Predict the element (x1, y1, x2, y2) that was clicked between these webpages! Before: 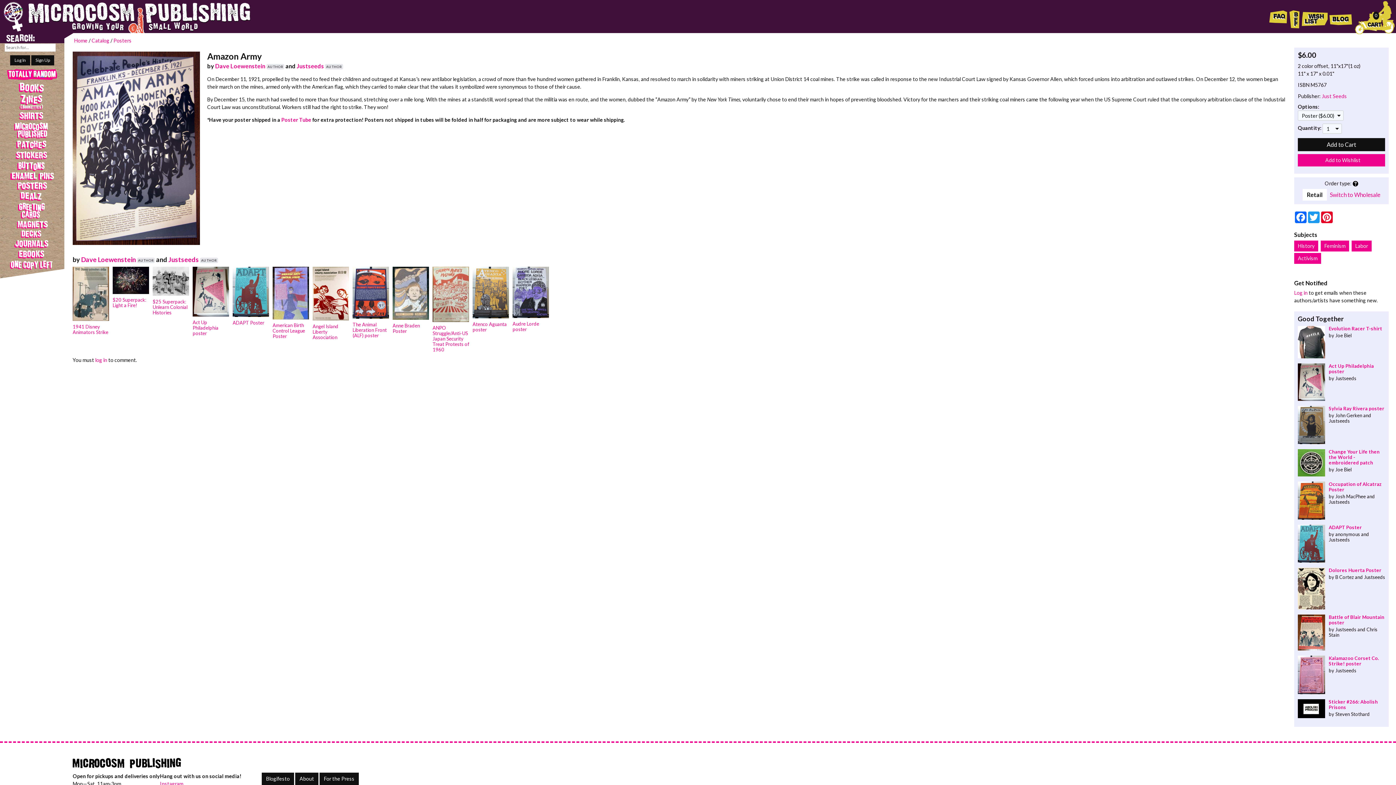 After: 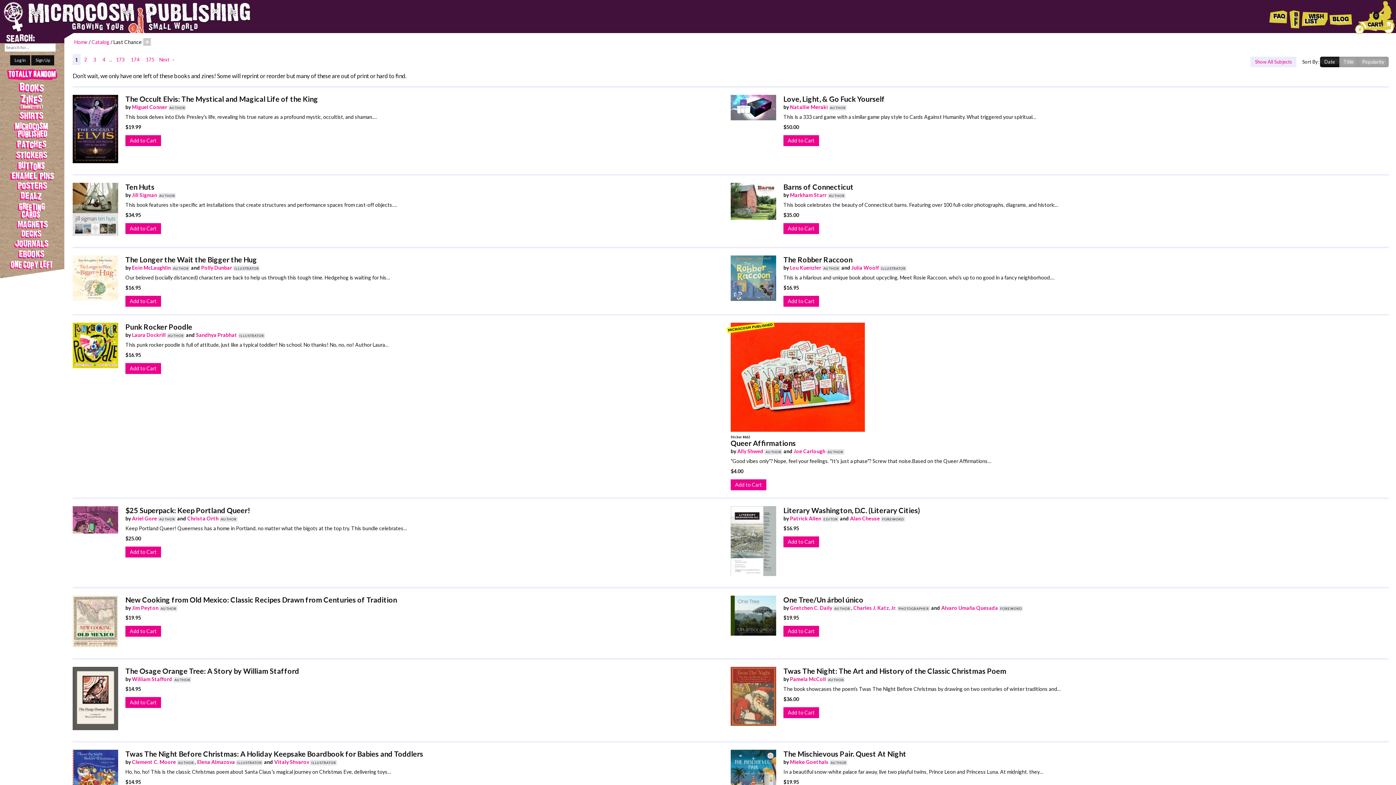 Action: bbox: (0, 259, 64, 271) label: One Copy Left